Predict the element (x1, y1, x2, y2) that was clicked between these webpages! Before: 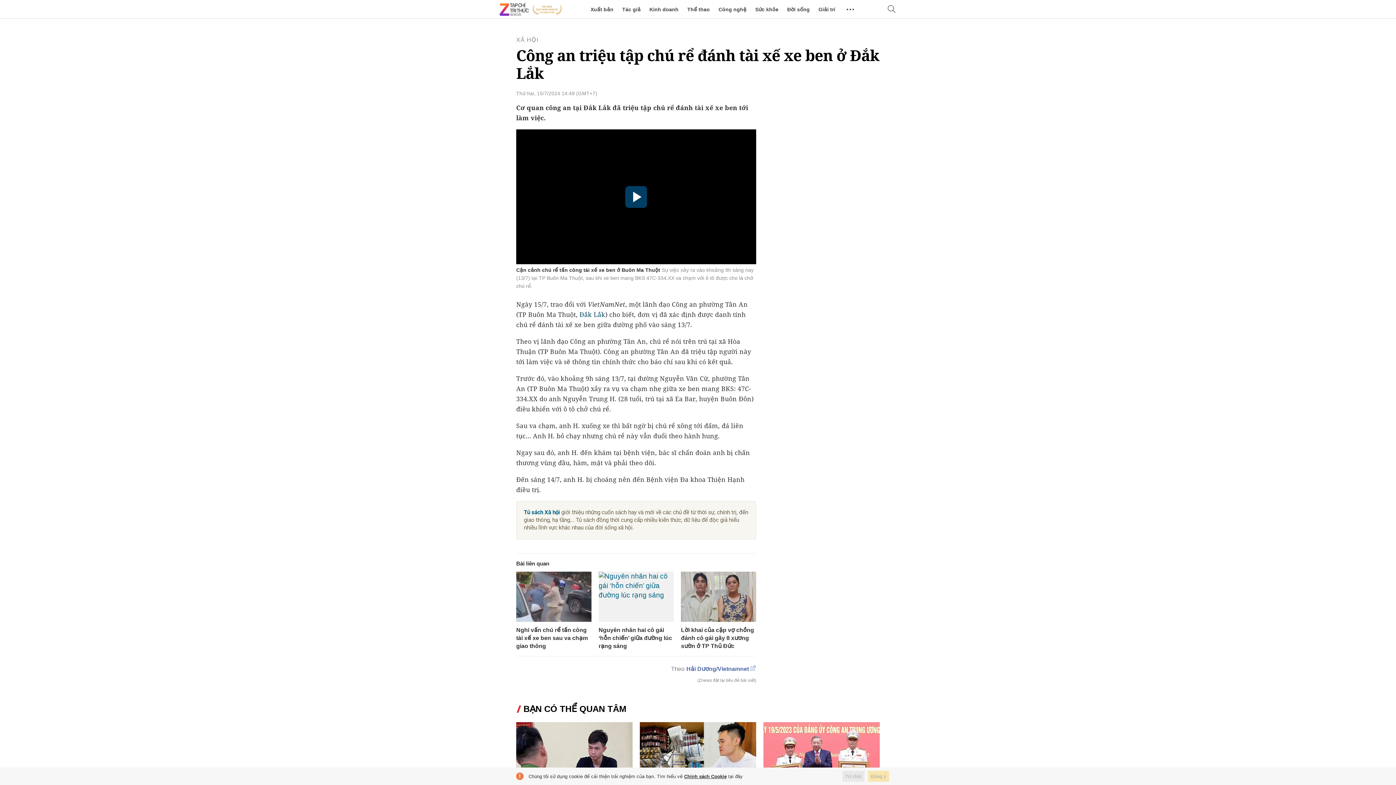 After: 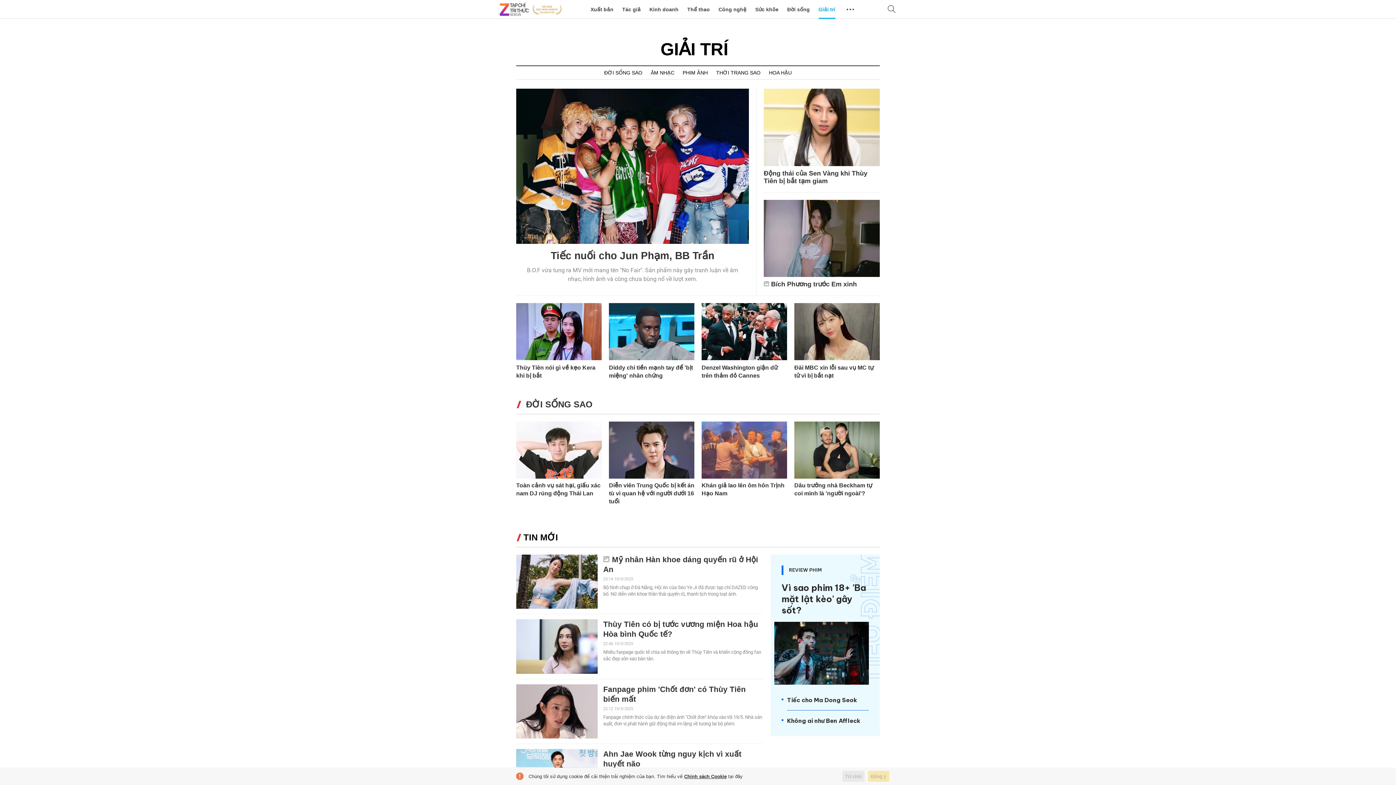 Action: label: Giải trí bbox: (818, 0, 835, 18)